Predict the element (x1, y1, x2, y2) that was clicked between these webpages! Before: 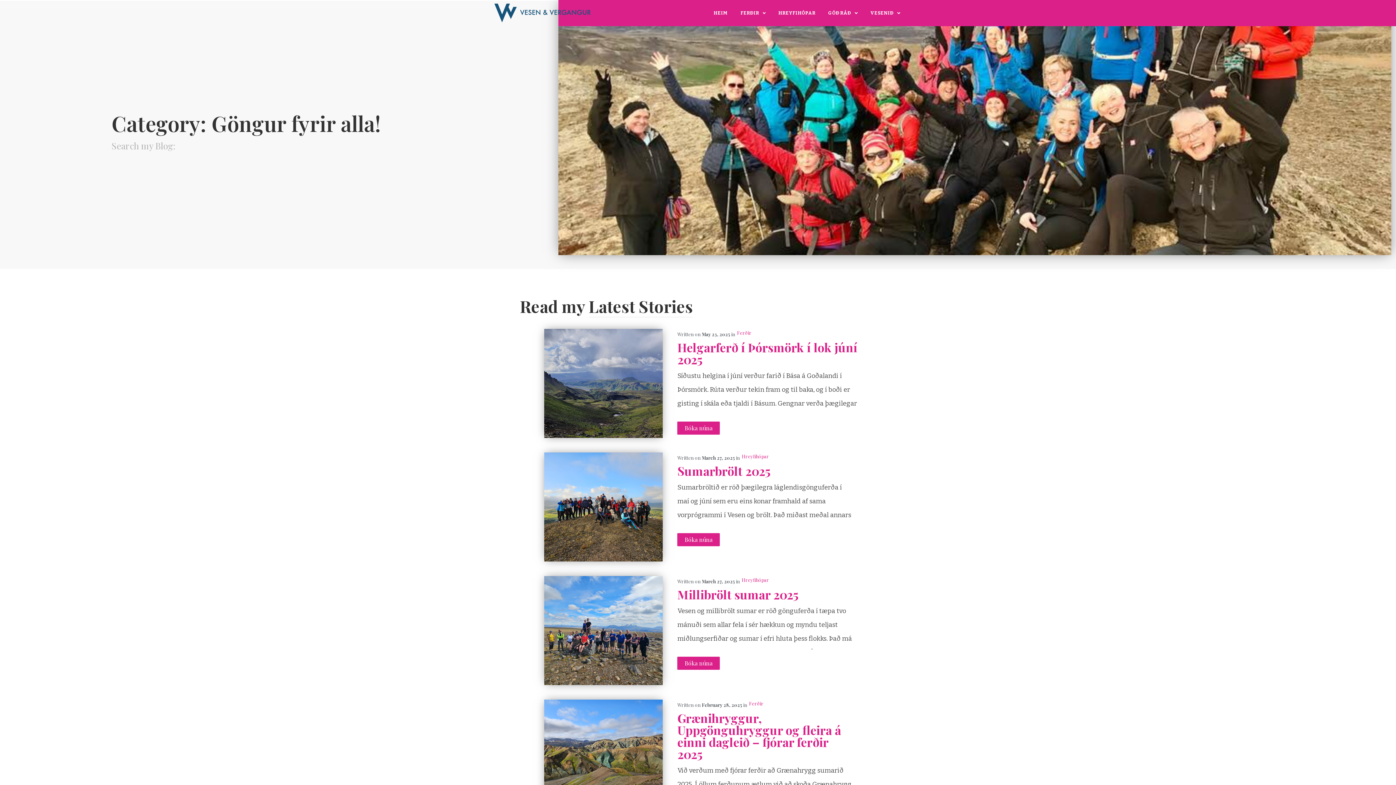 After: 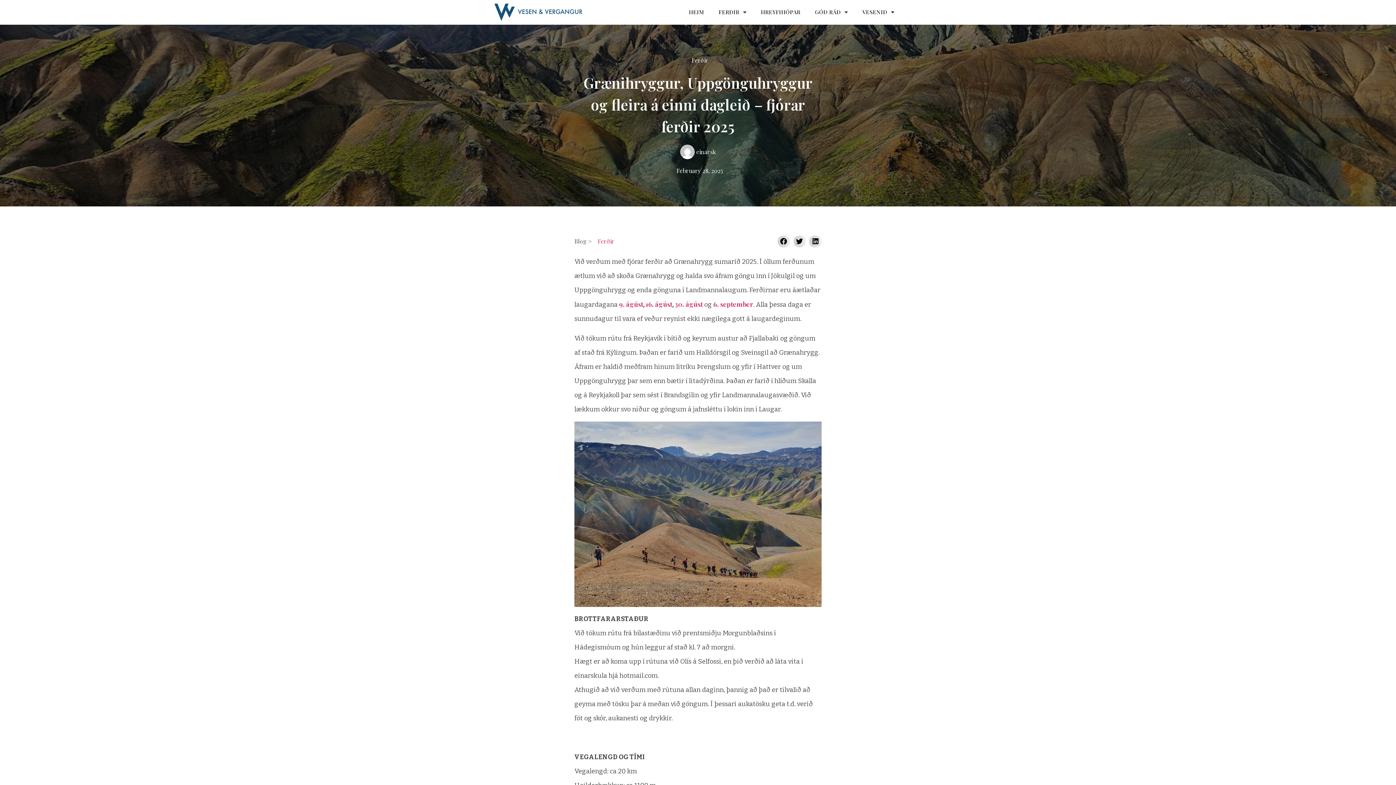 Action: bbox: (677, 710, 841, 762) label: Grænihryggur, Uppgönguhryggur og fleira á einni dagleið – fjórar ferðir 2025